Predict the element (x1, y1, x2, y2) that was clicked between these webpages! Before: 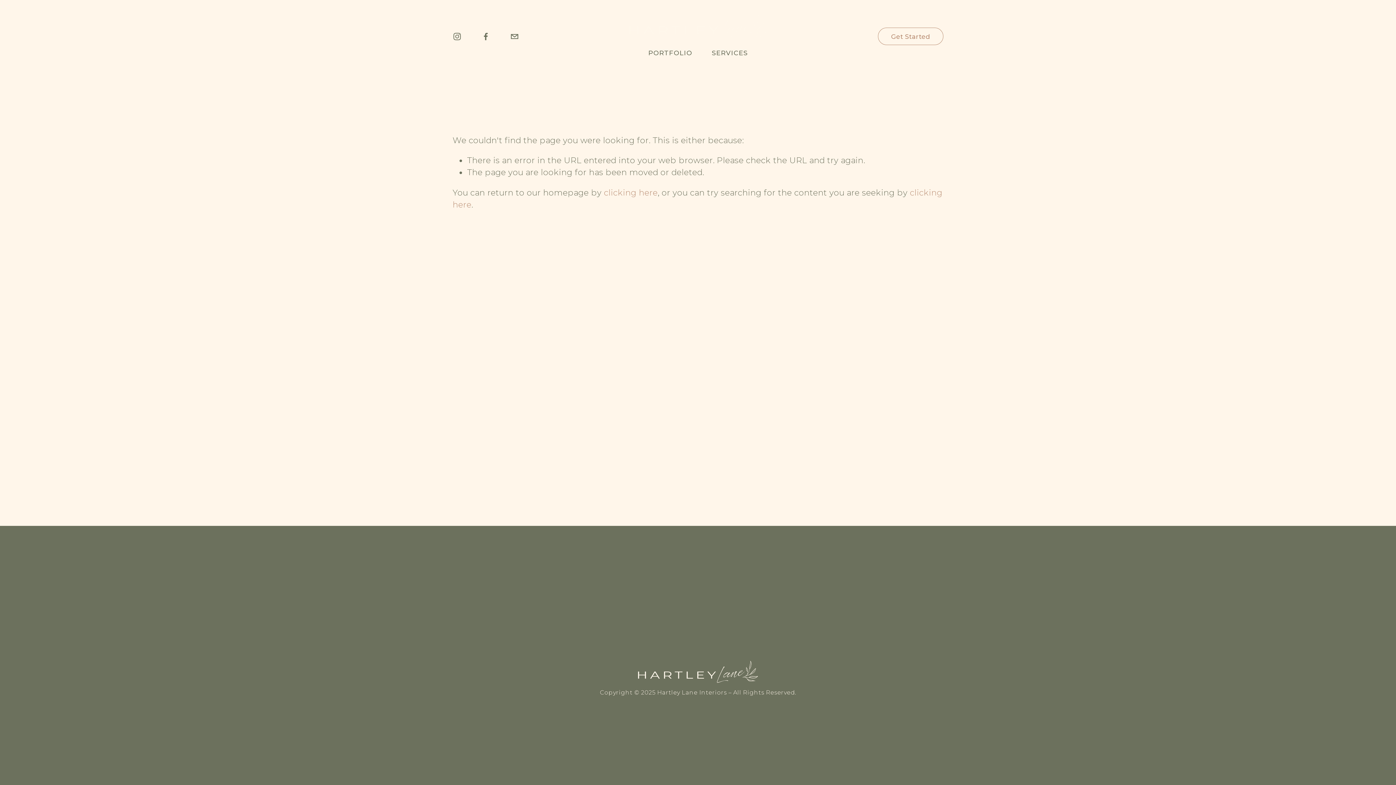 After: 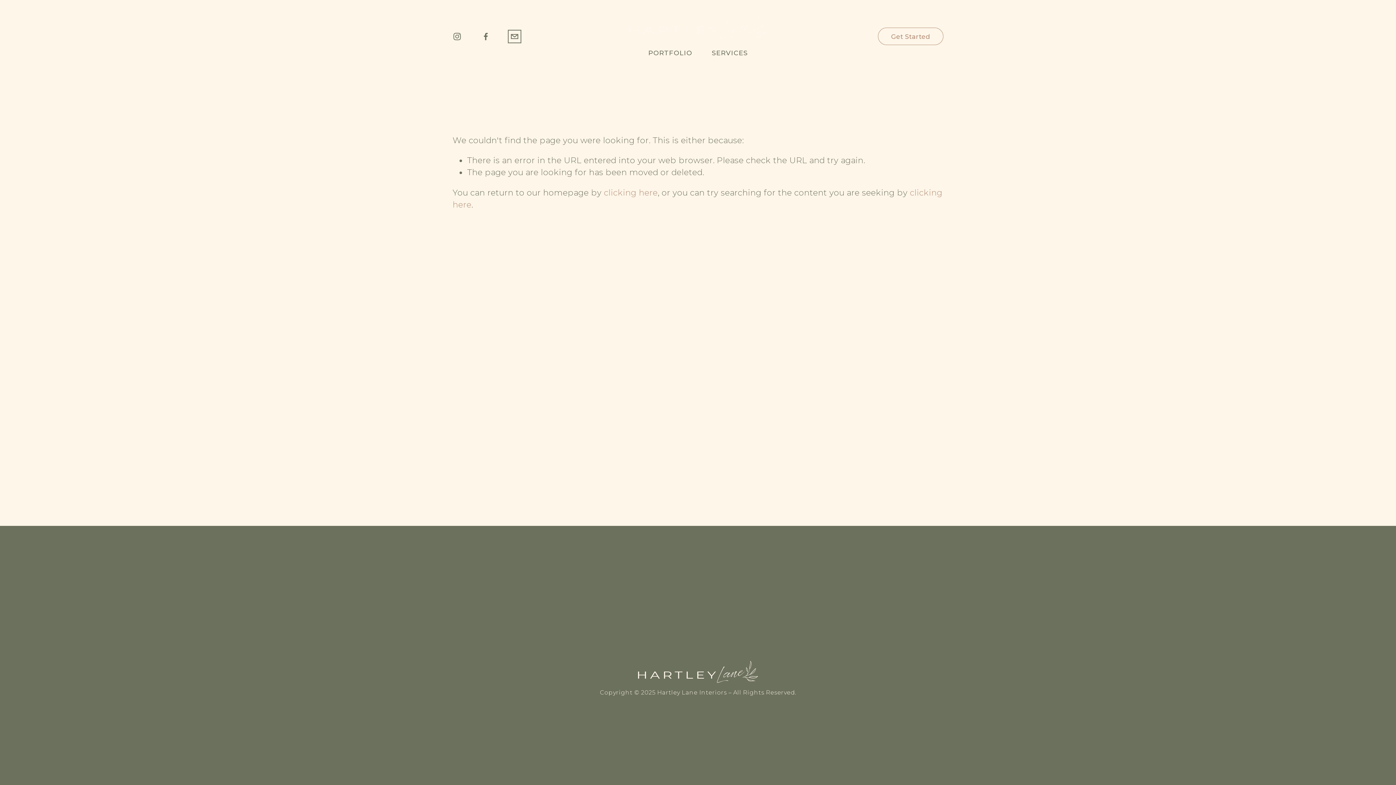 Action: bbox: (510, 31, 519, 40) label: erin@hartleylaneinteriors.com